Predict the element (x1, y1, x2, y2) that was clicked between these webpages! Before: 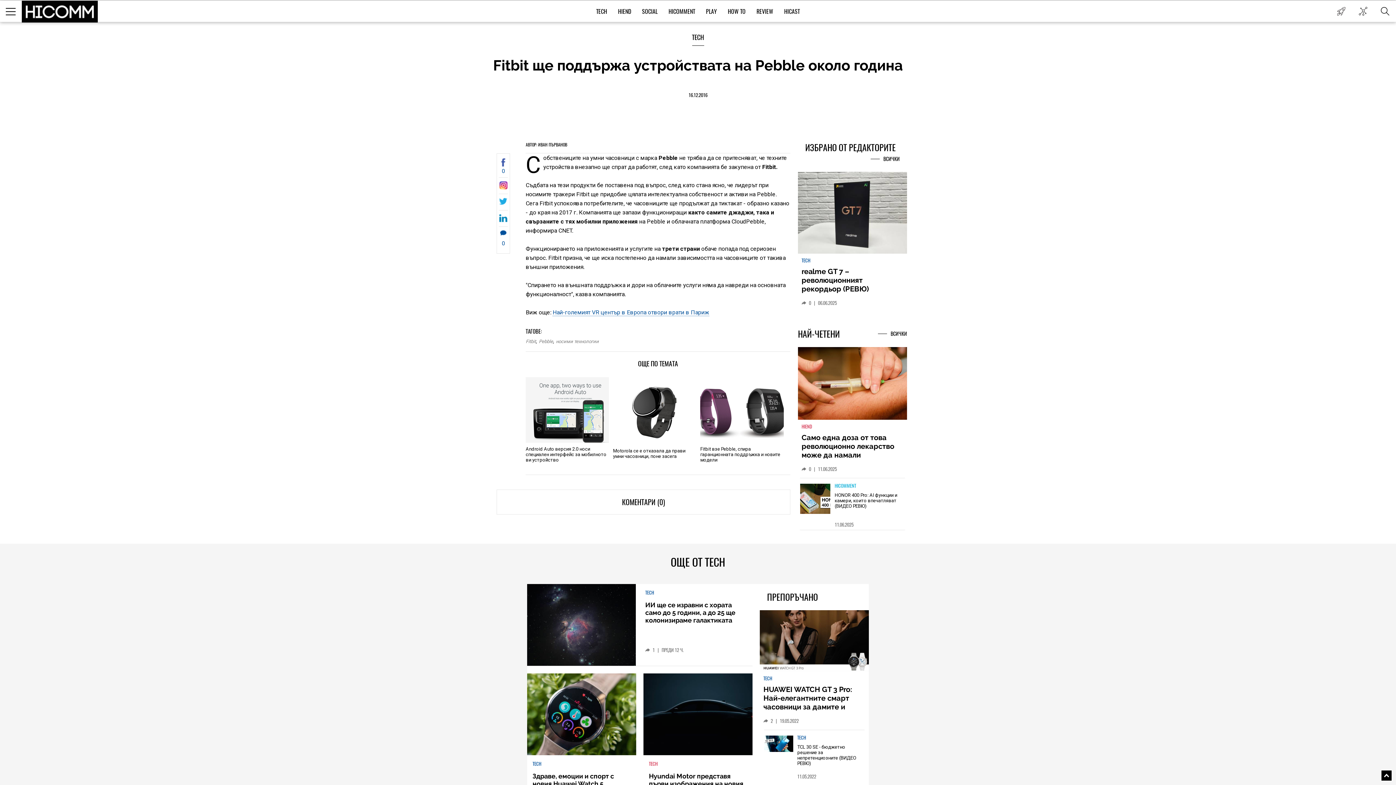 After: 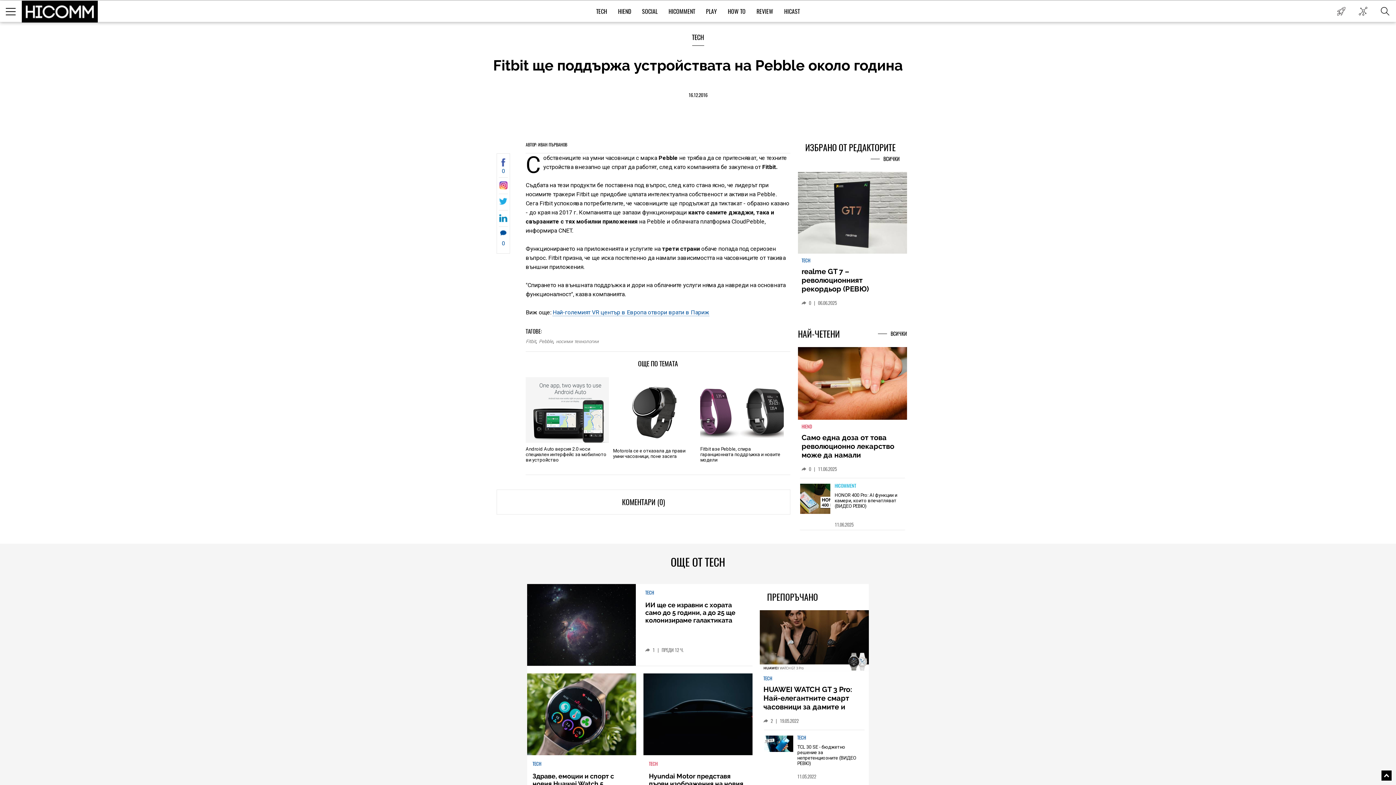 Action: label: Най-големият VR център в Европа отвори врати в Париж bbox: (552, 309, 709, 316)